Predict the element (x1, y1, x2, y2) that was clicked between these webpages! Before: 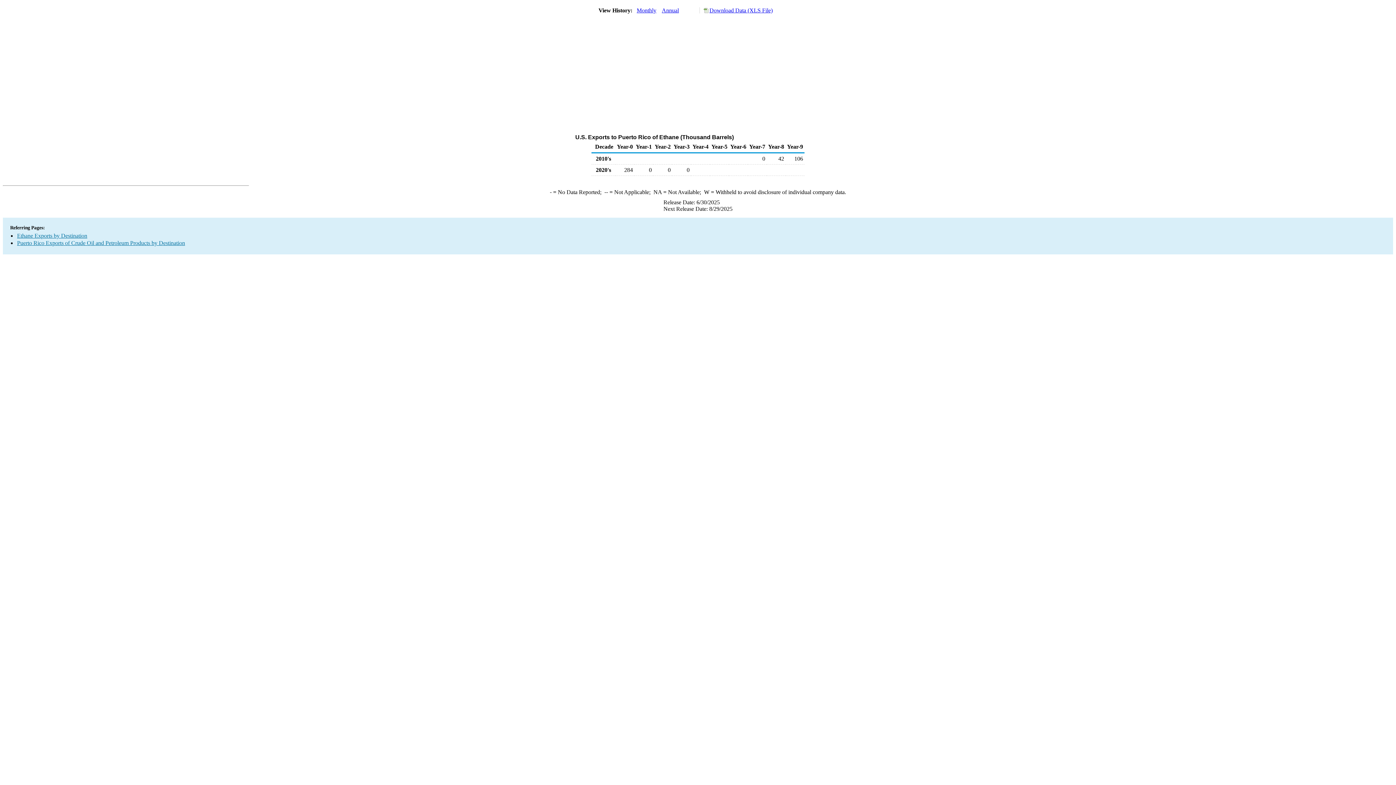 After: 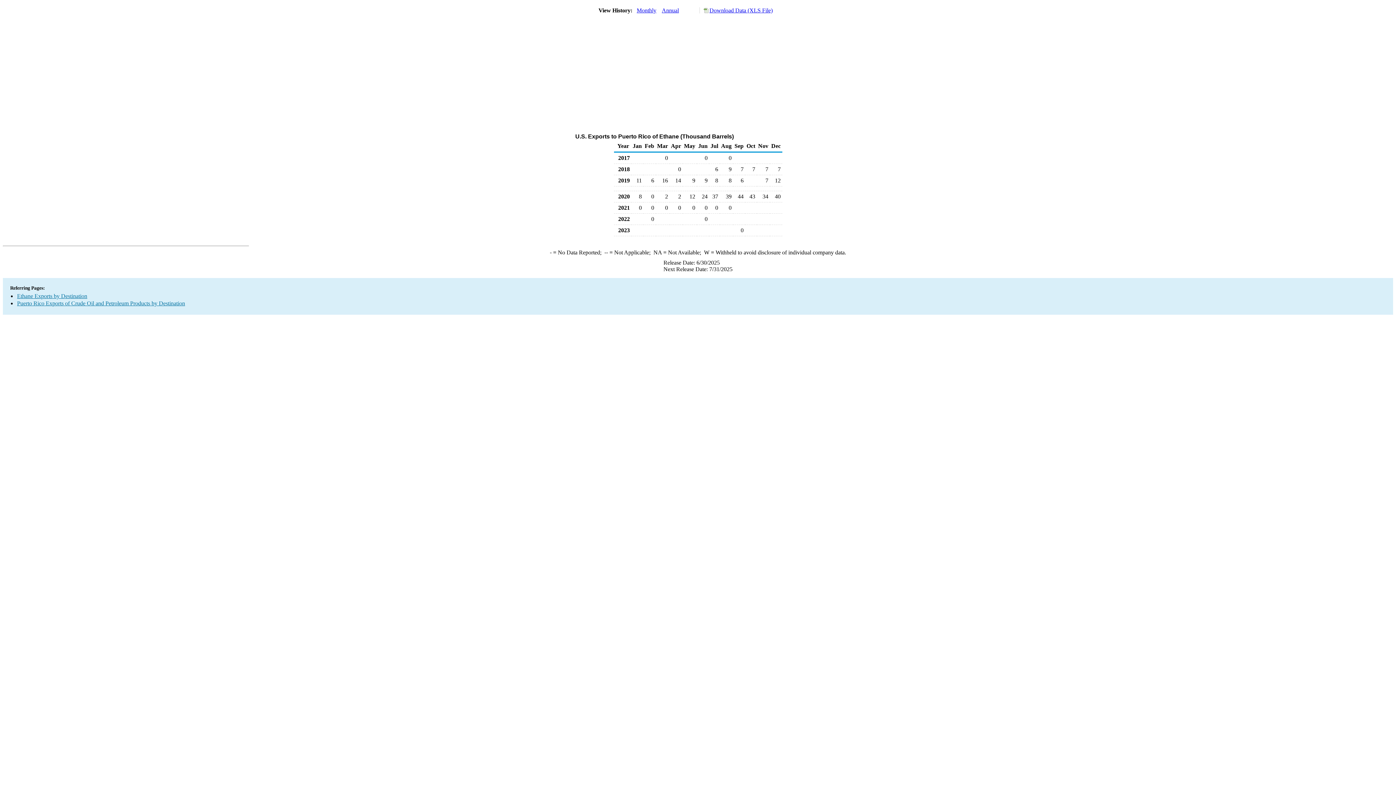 Action: label: Monthly bbox: (636, 7, 656, 13)